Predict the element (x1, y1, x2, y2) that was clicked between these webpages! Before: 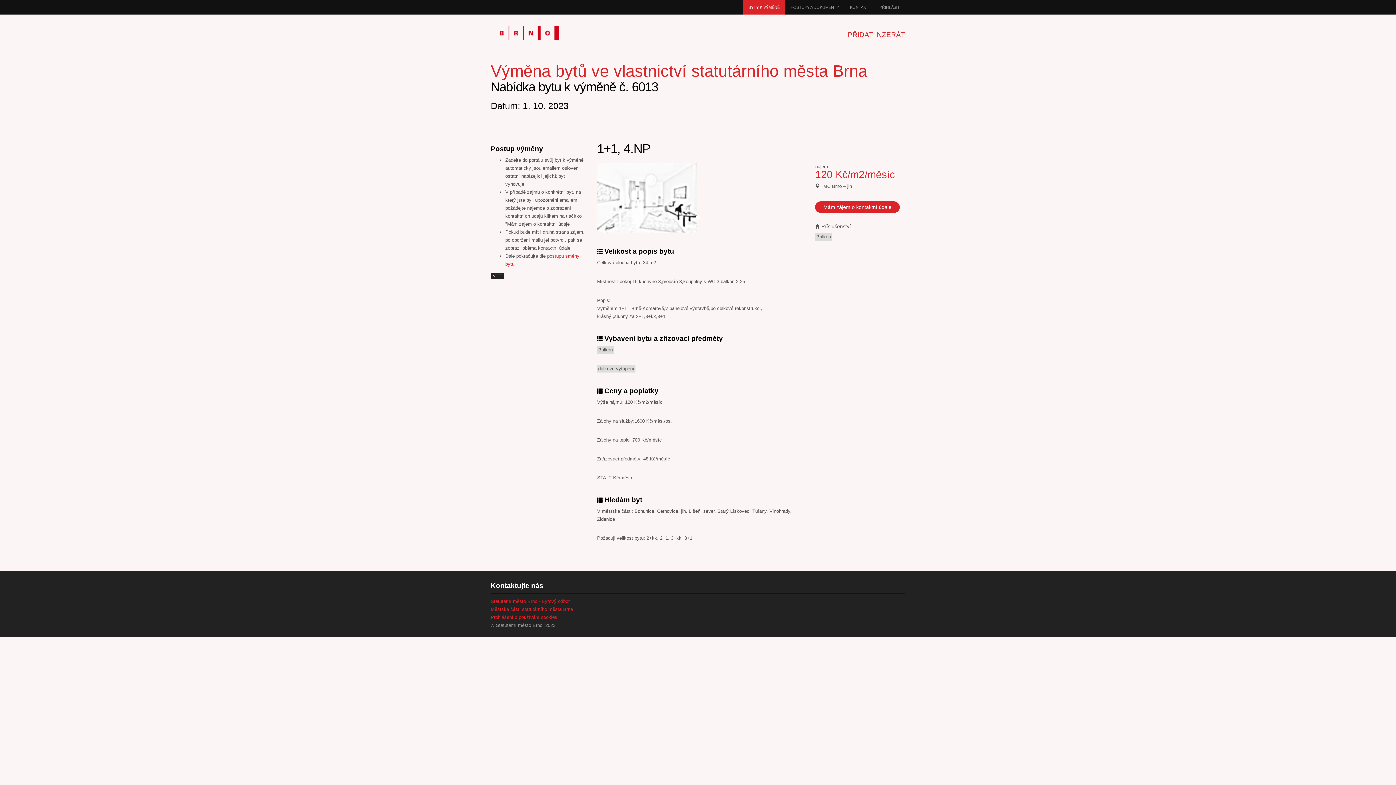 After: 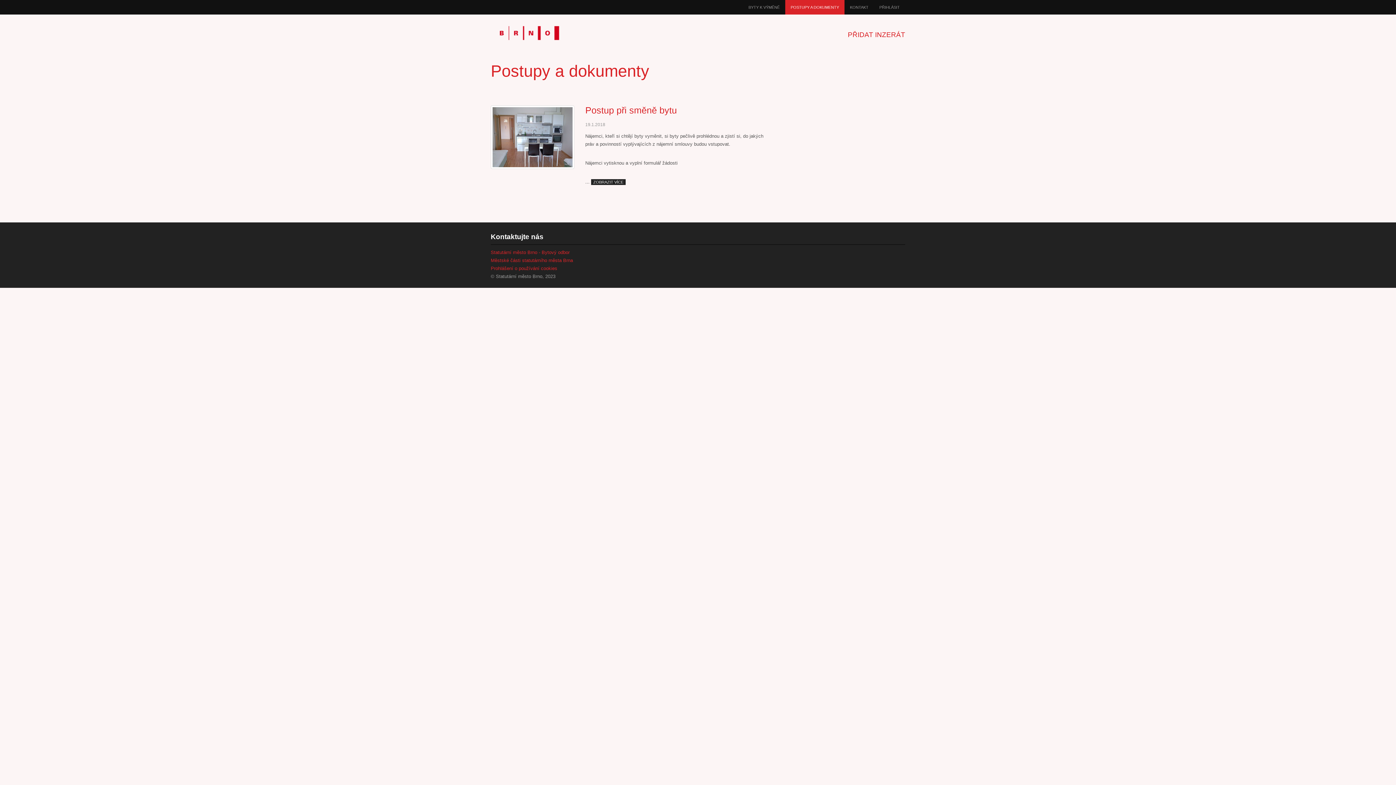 Action: label: POSTUPY A DOKUMENTY bbox: (785, 0, 844, 14)